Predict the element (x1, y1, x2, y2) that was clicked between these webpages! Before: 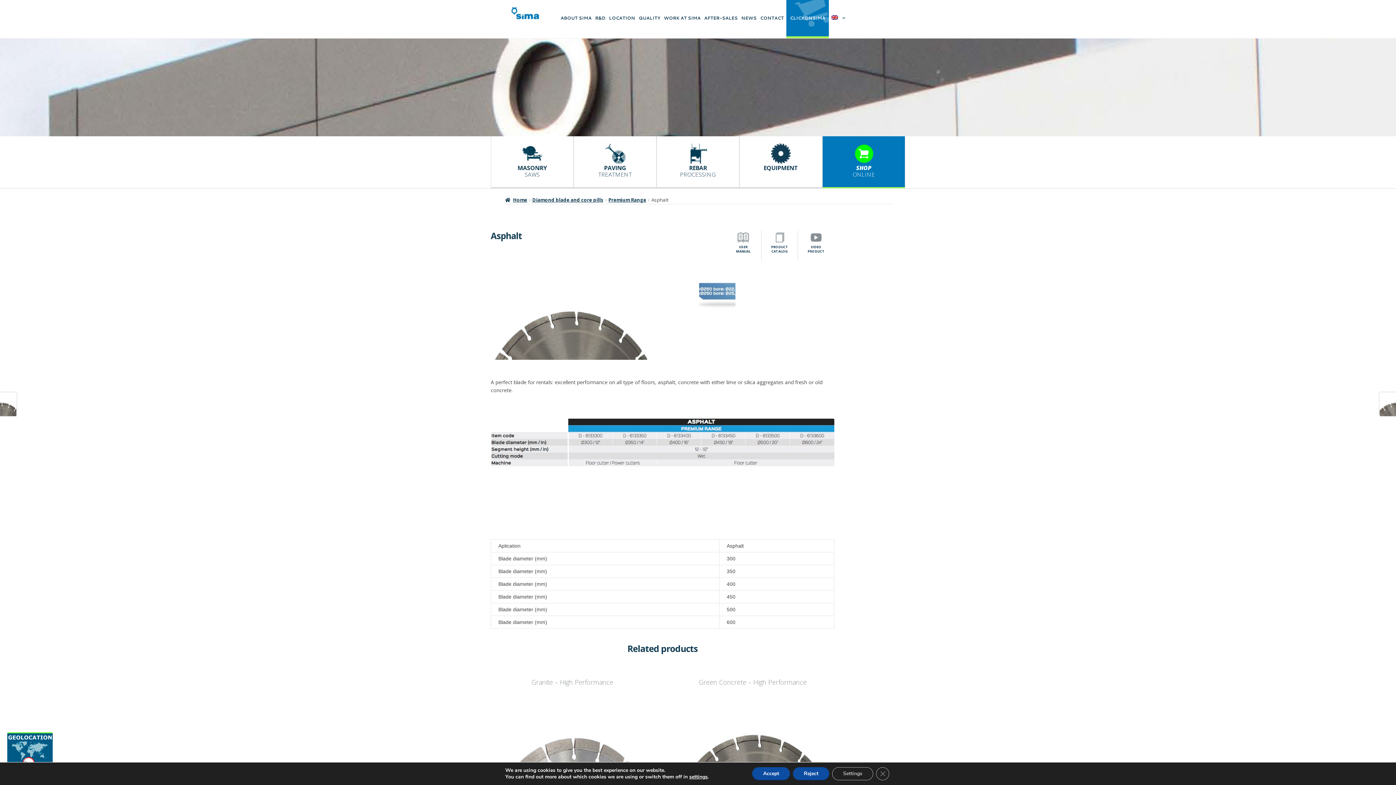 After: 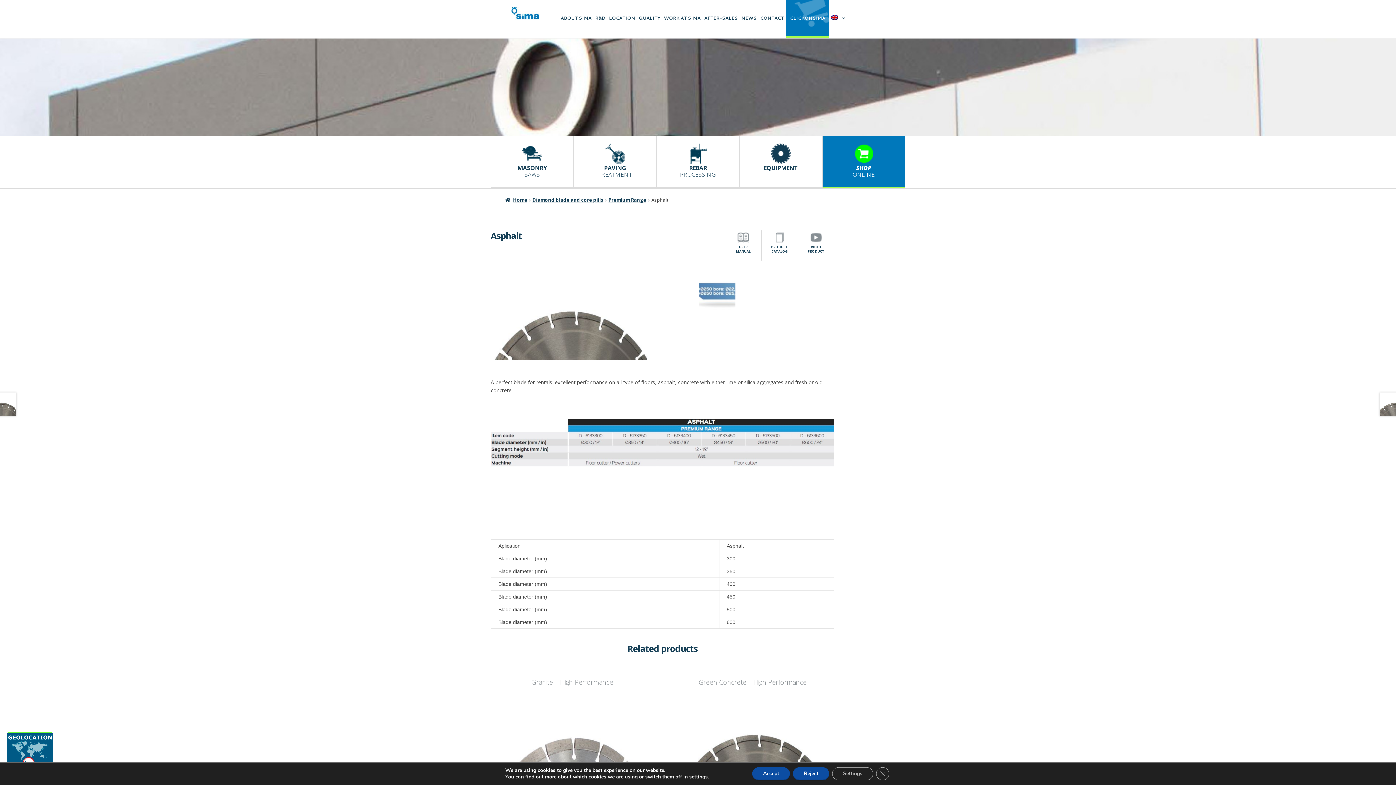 Action: bbox: (727, 236, 759, 253) label: USER
MANUAL